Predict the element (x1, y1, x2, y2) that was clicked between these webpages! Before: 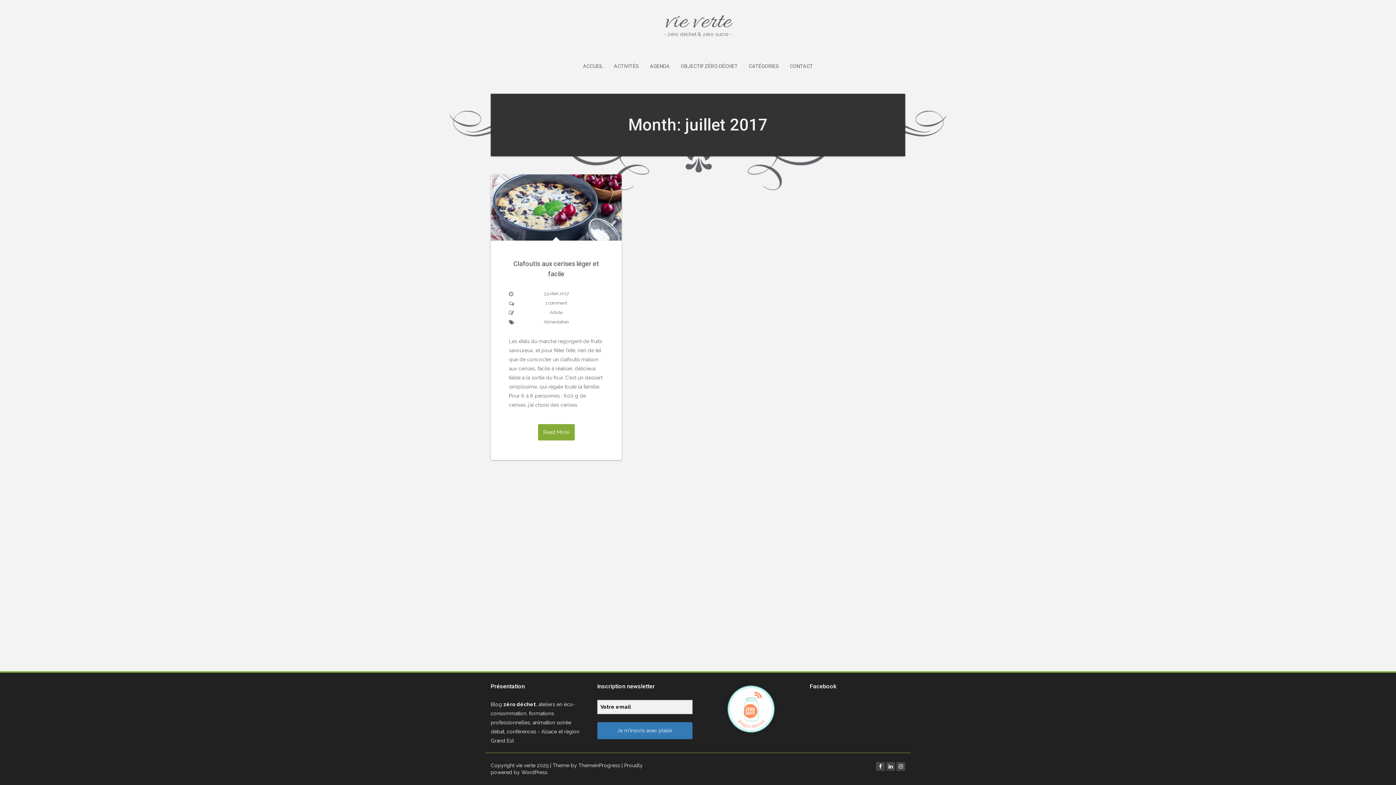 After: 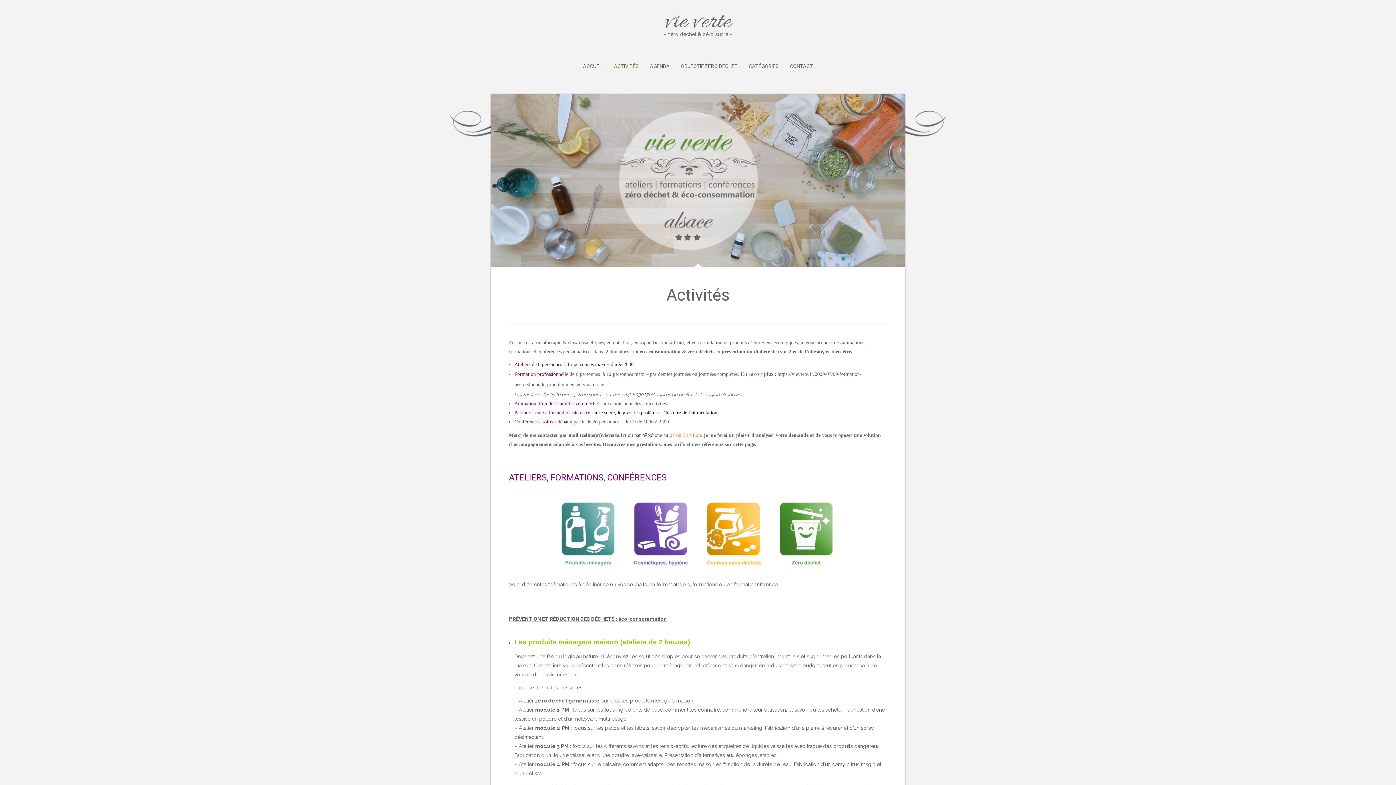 Action: bbox: (614, 62, 639, 70) label: ACTIVITÉS